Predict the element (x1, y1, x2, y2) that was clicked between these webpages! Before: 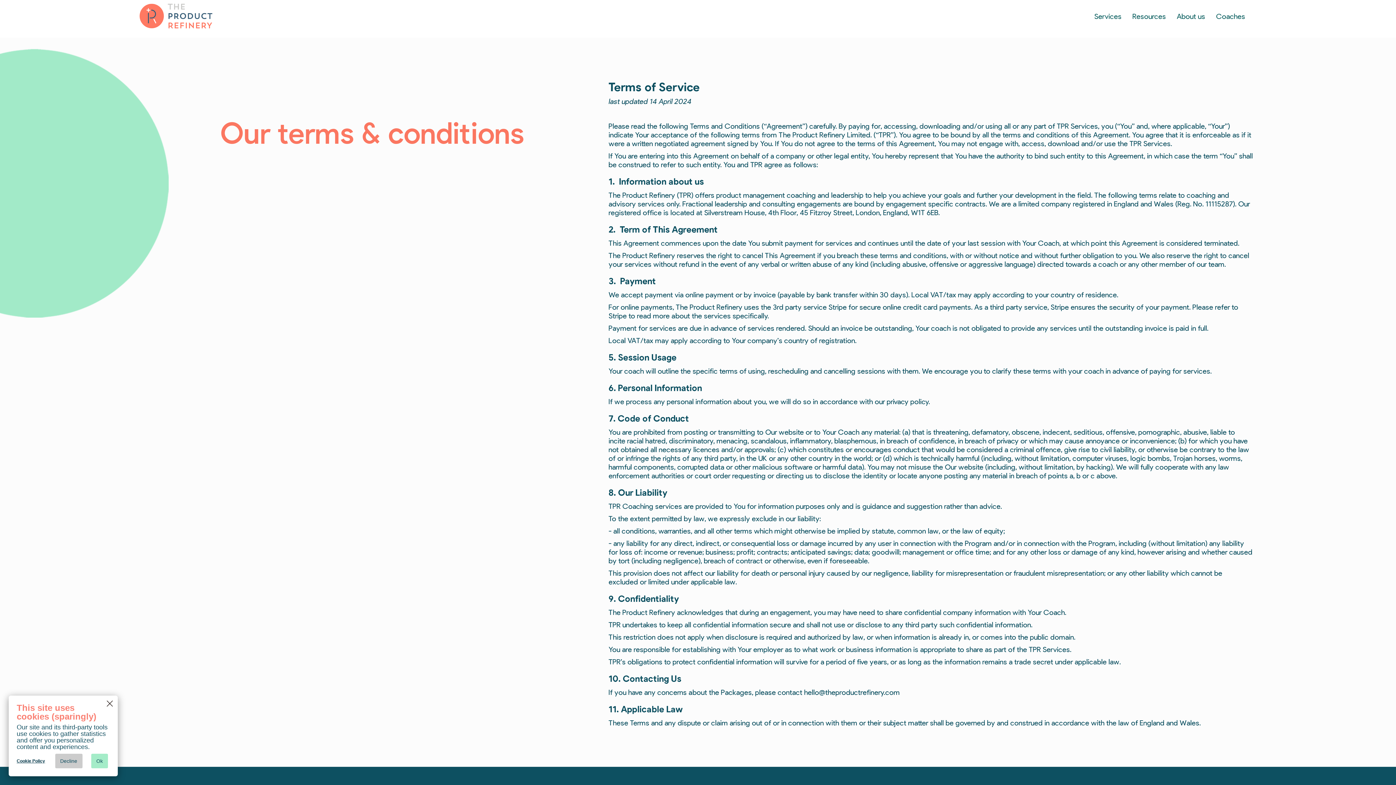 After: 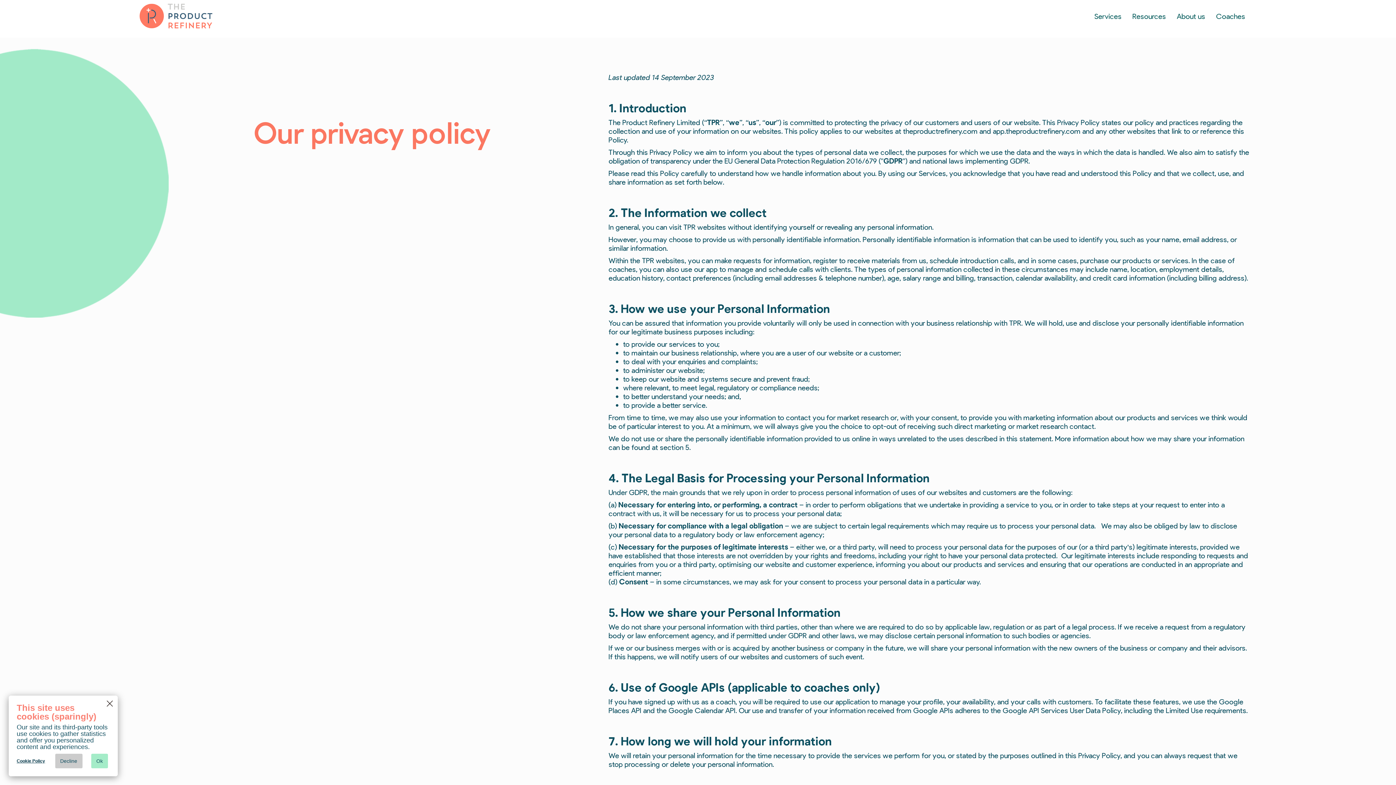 Action: label: privacy policy bbox: (886, 397, 928, 405)